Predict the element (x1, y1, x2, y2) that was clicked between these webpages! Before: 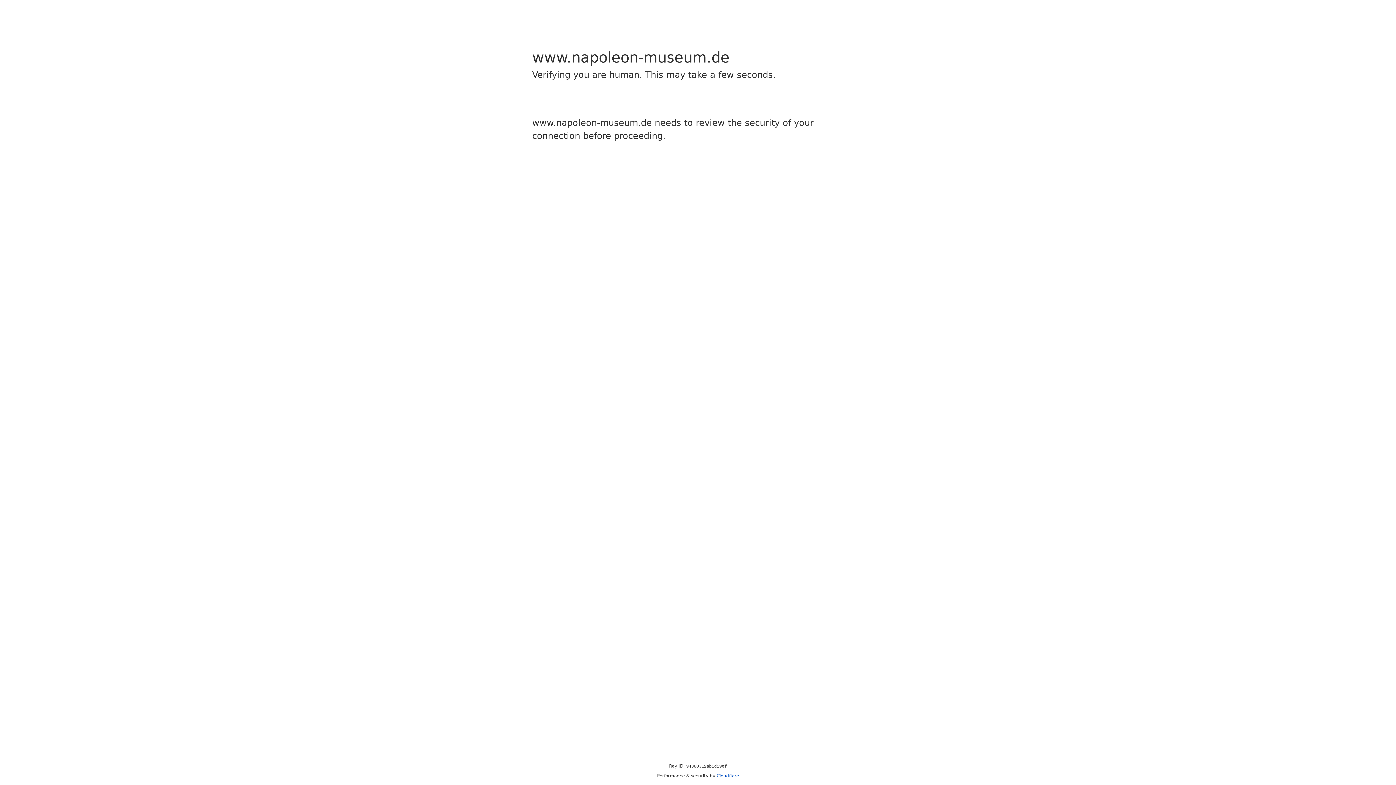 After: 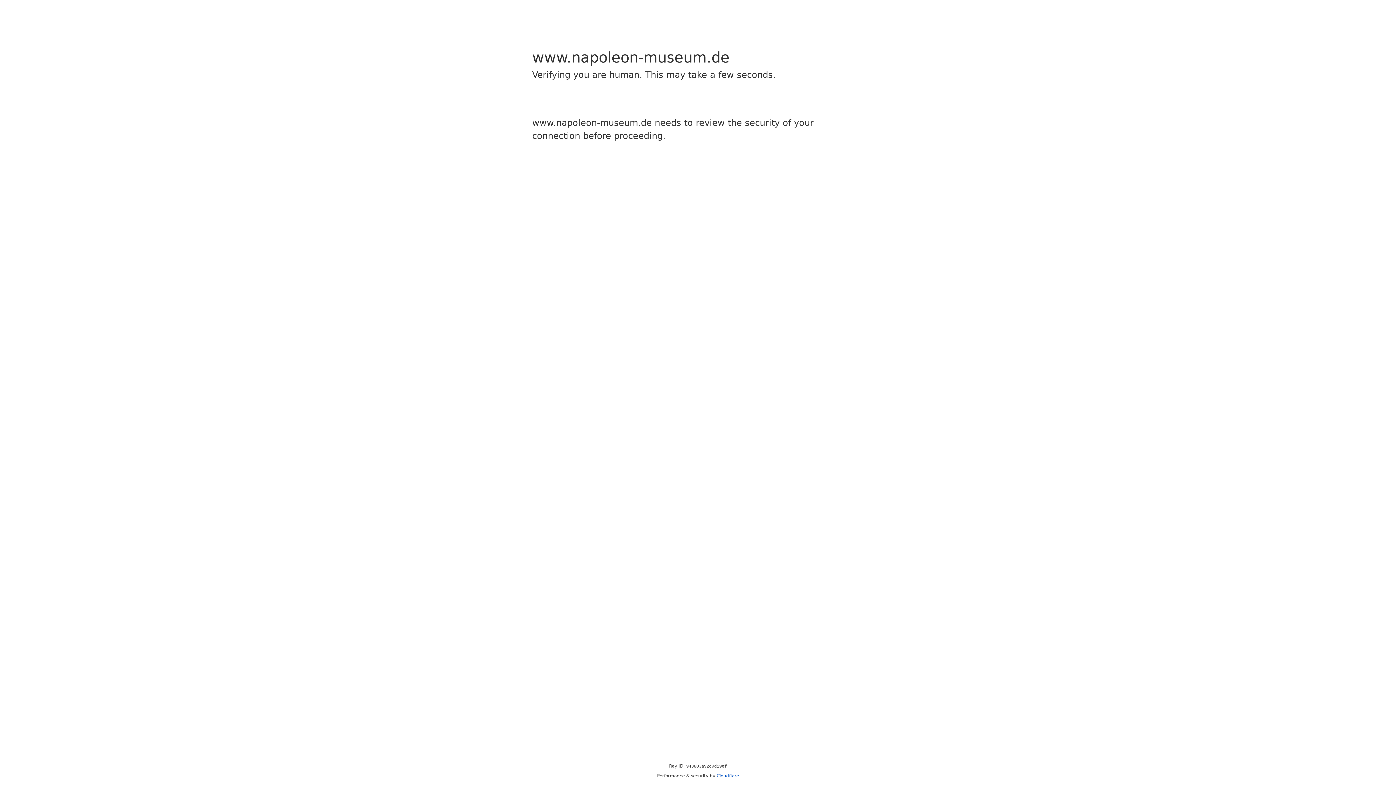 Action: label: Cloudflare bbox: (716, 773, 739, 778)